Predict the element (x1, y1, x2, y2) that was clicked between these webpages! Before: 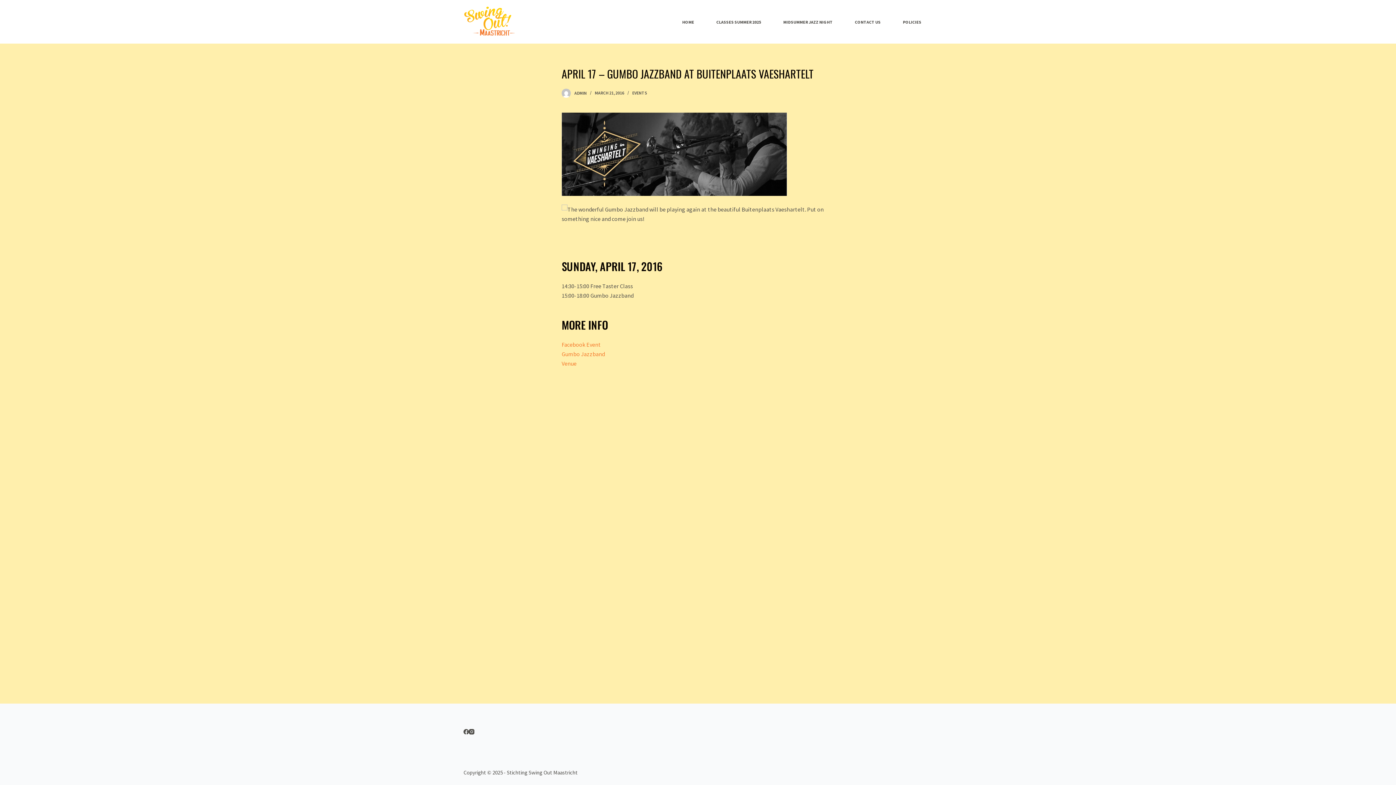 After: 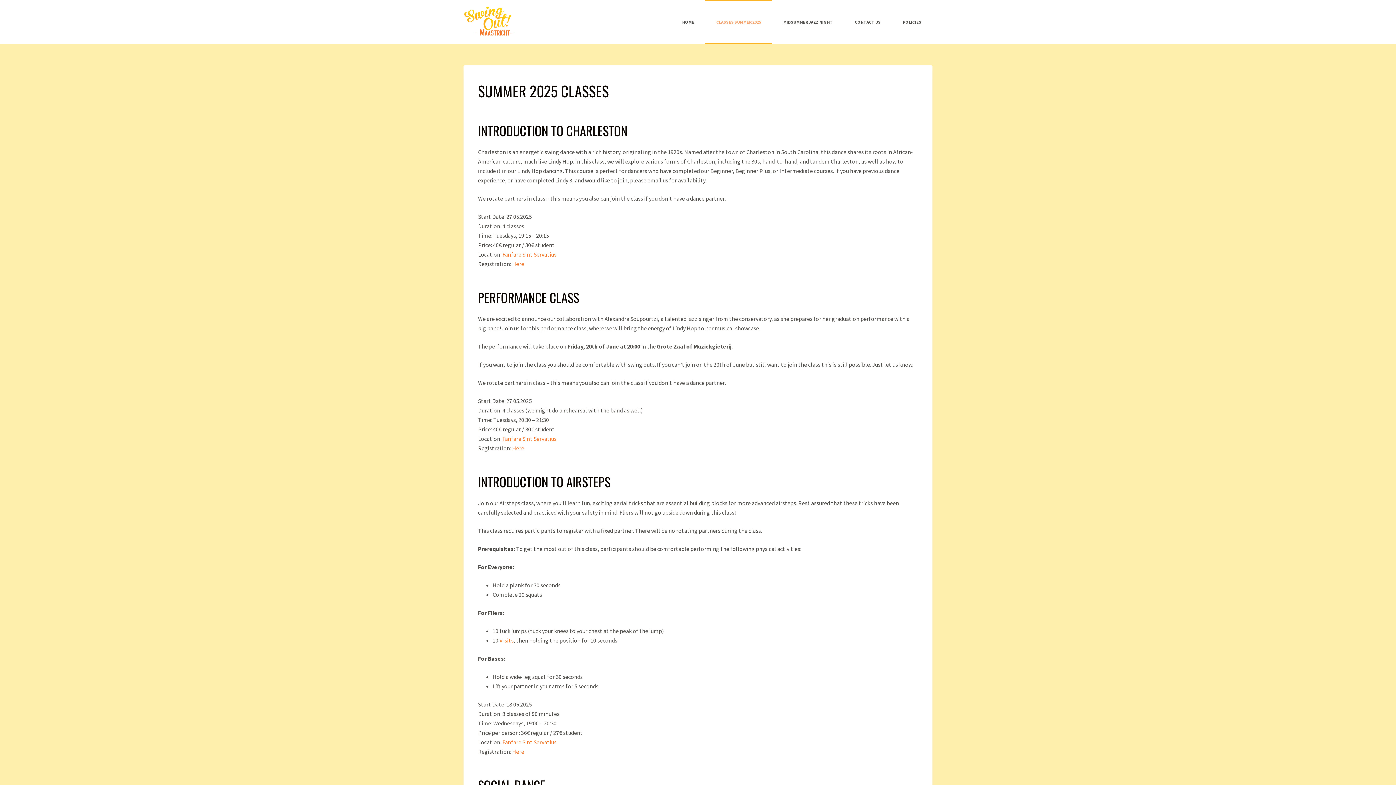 Action: label: CLASSES SUMMER 2025 bbox: (705, 0, 772, 43)